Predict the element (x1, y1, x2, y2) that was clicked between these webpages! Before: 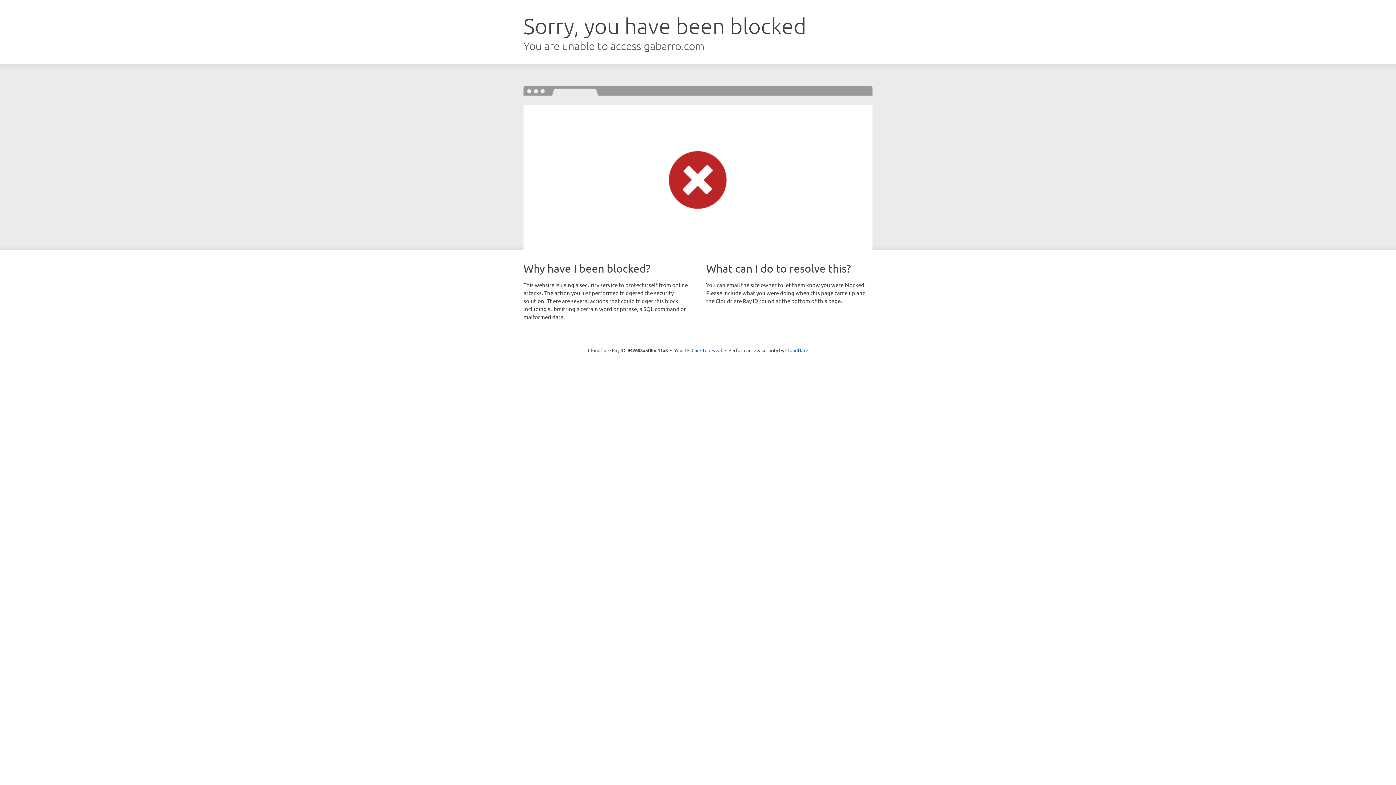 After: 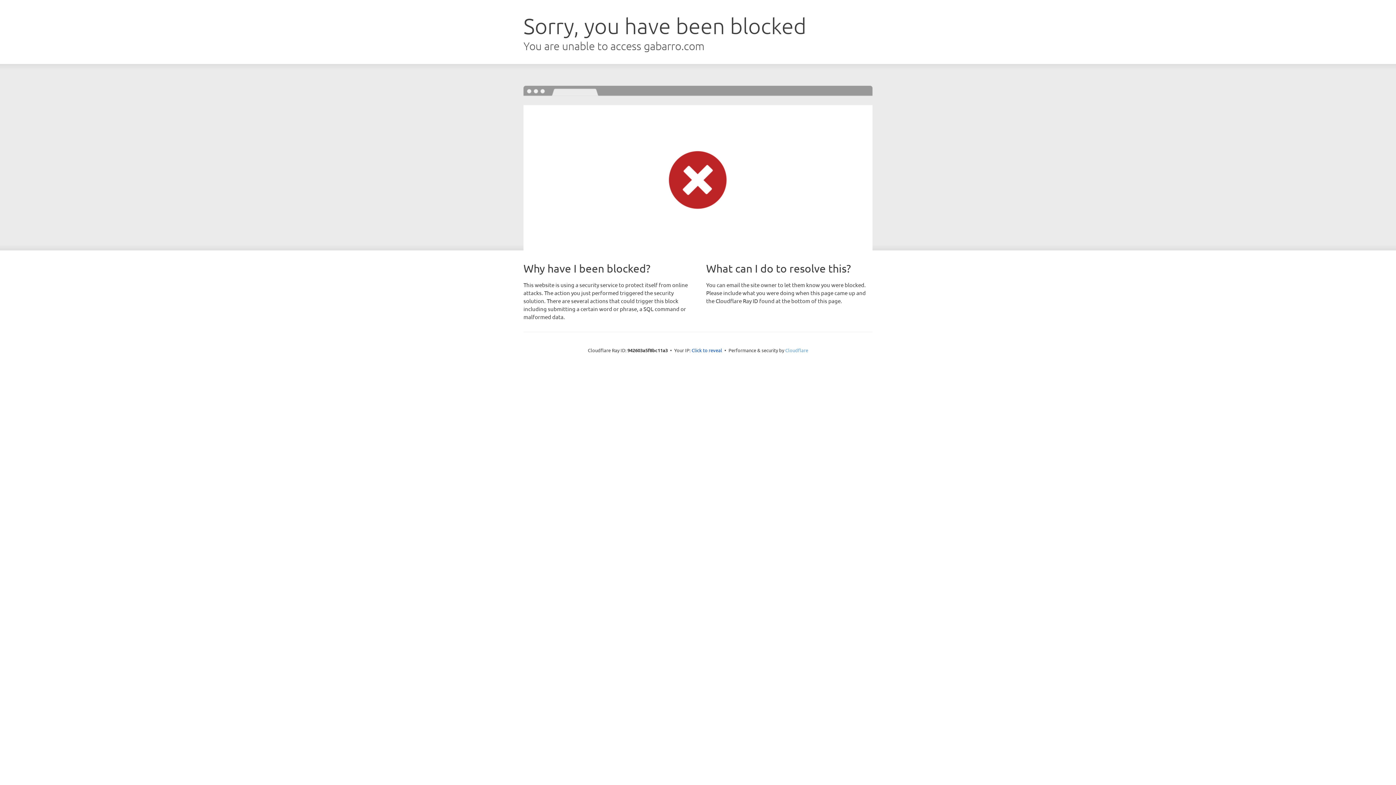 Action: label: Cloudflare bbox: (785, 347, 808, 353)